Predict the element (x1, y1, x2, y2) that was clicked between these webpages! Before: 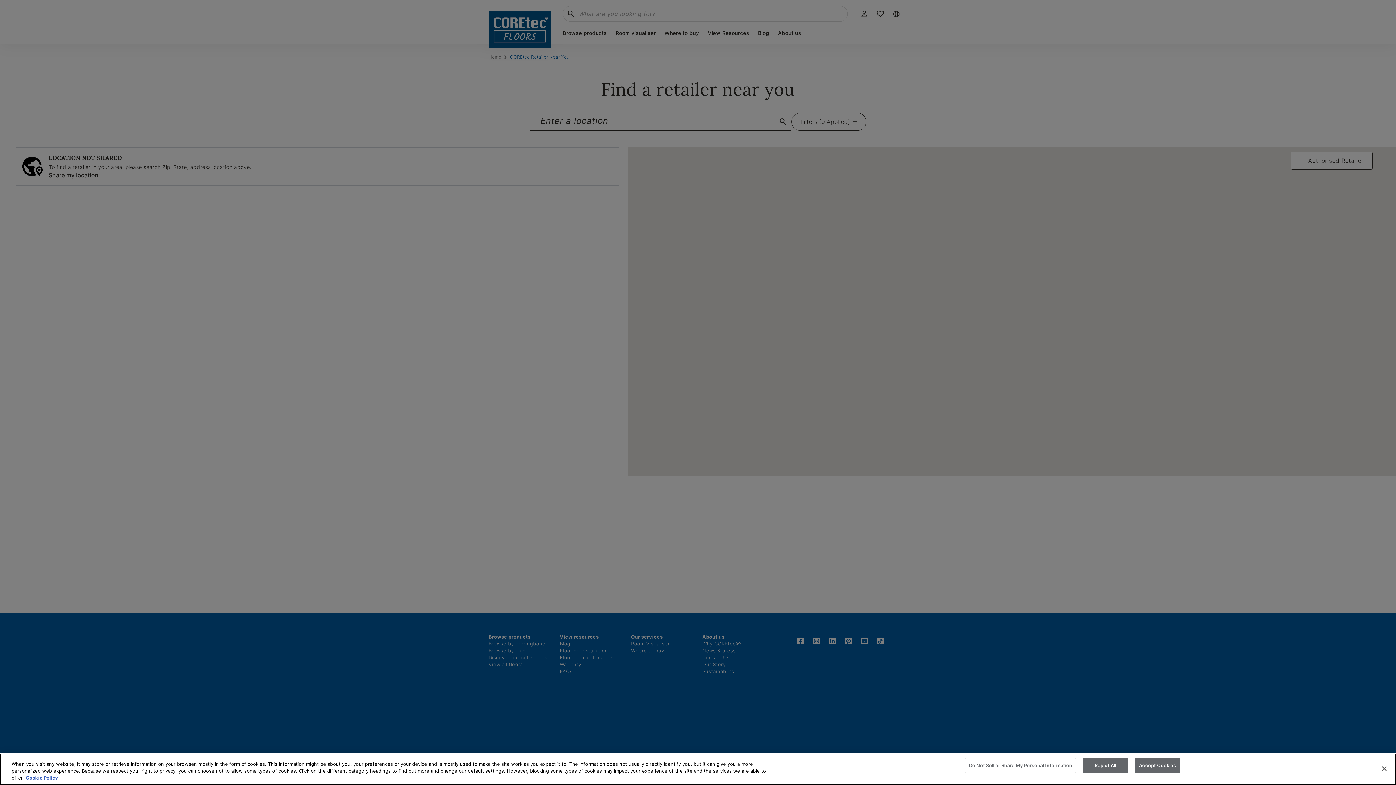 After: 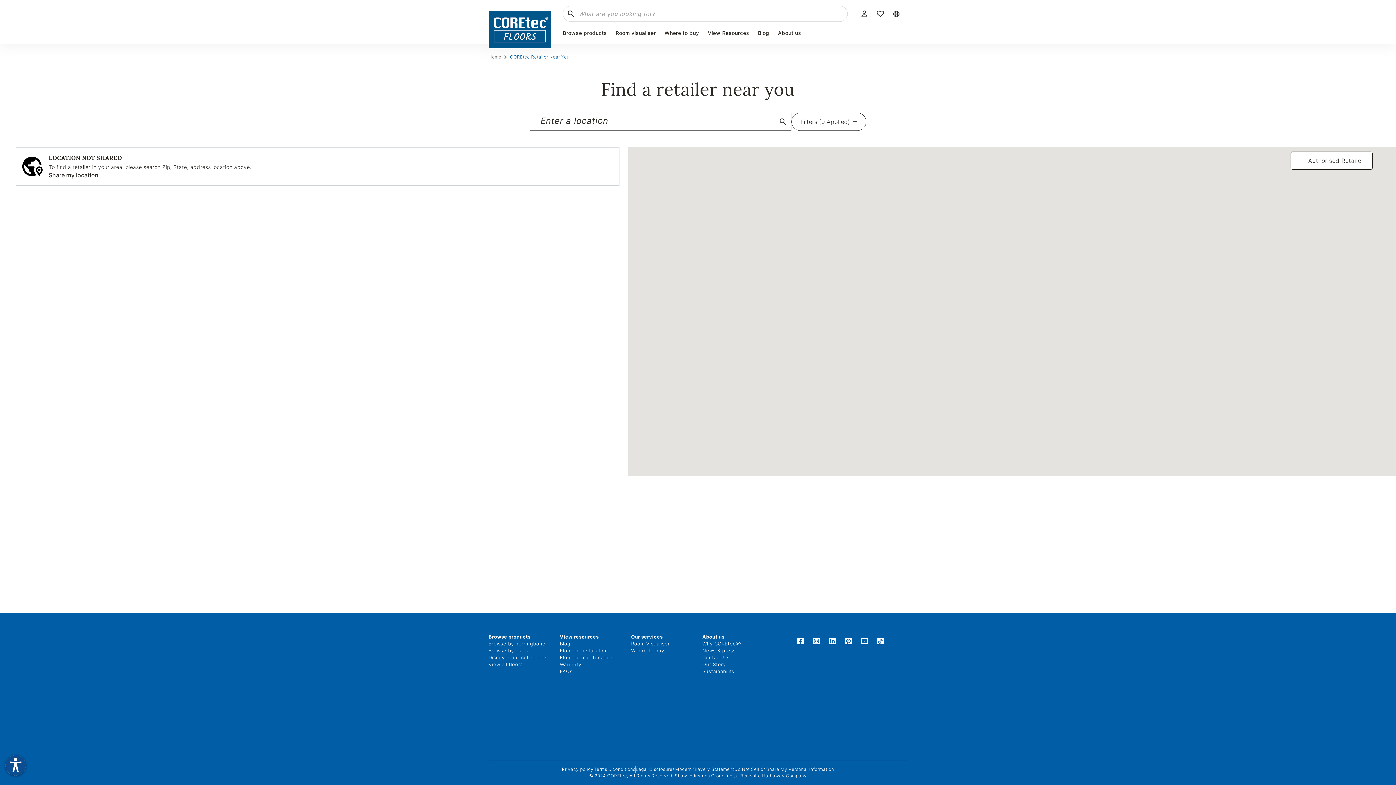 Action: bbox: (1376, 760, 1392, 776) label: Close